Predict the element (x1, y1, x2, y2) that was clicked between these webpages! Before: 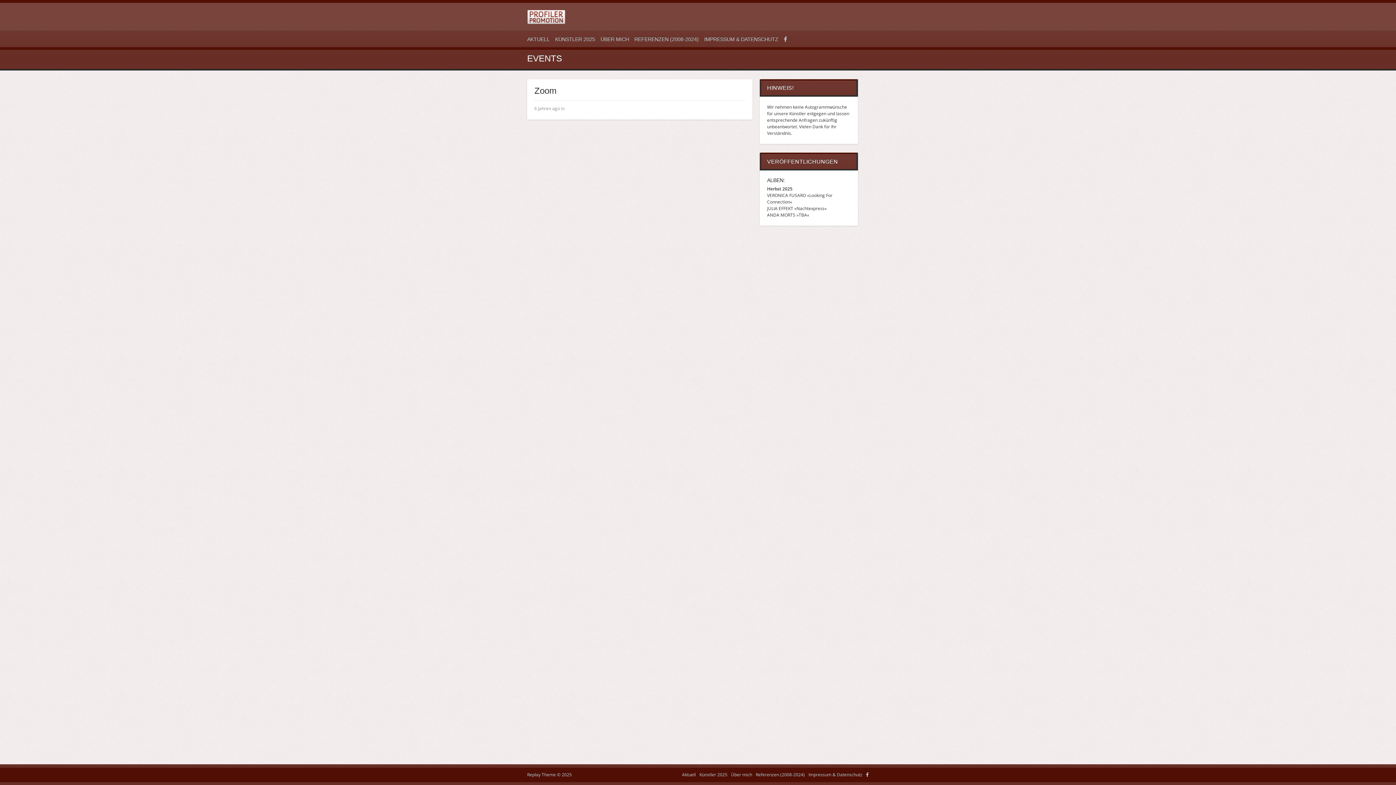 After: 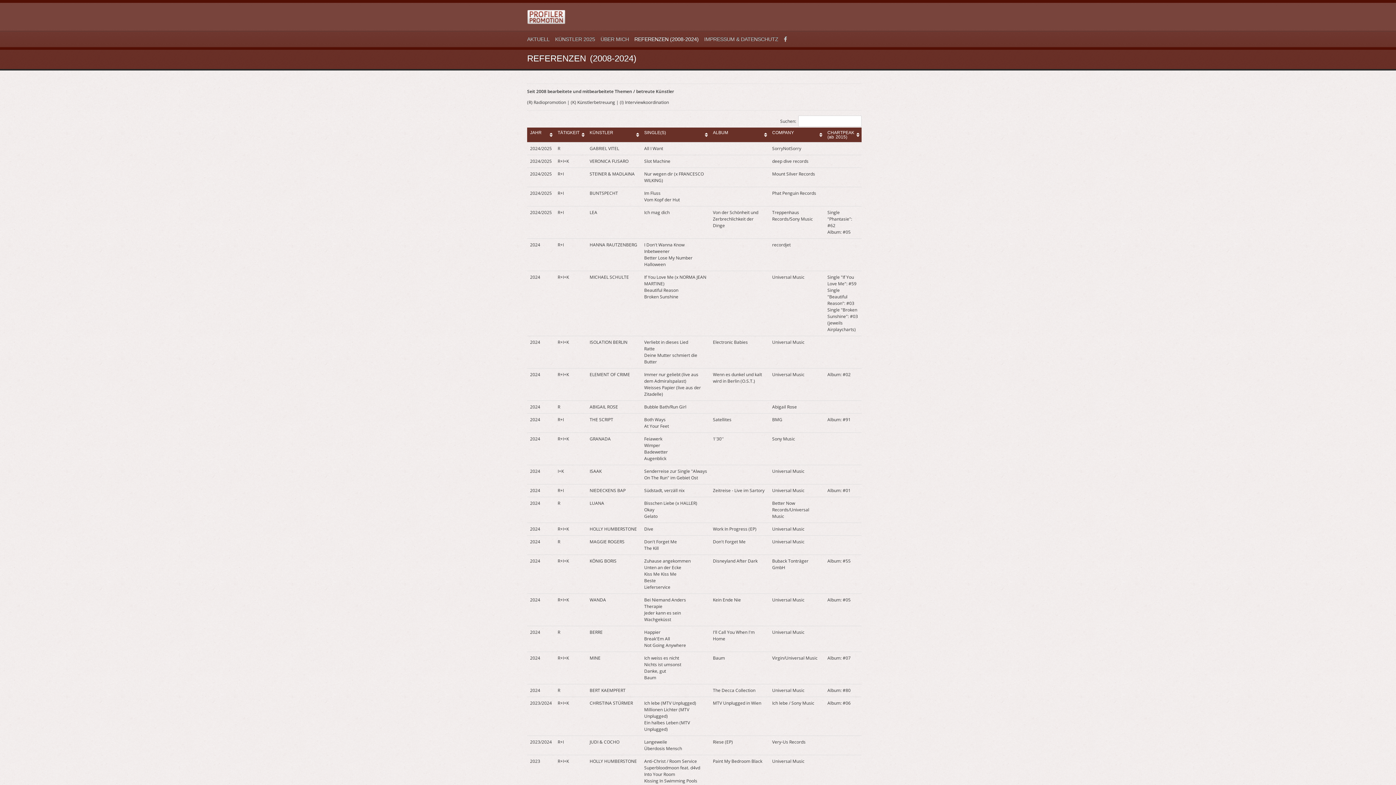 Action: label: REFERENZEN (2008-2024) bbox: (634, 31, 698, 46)